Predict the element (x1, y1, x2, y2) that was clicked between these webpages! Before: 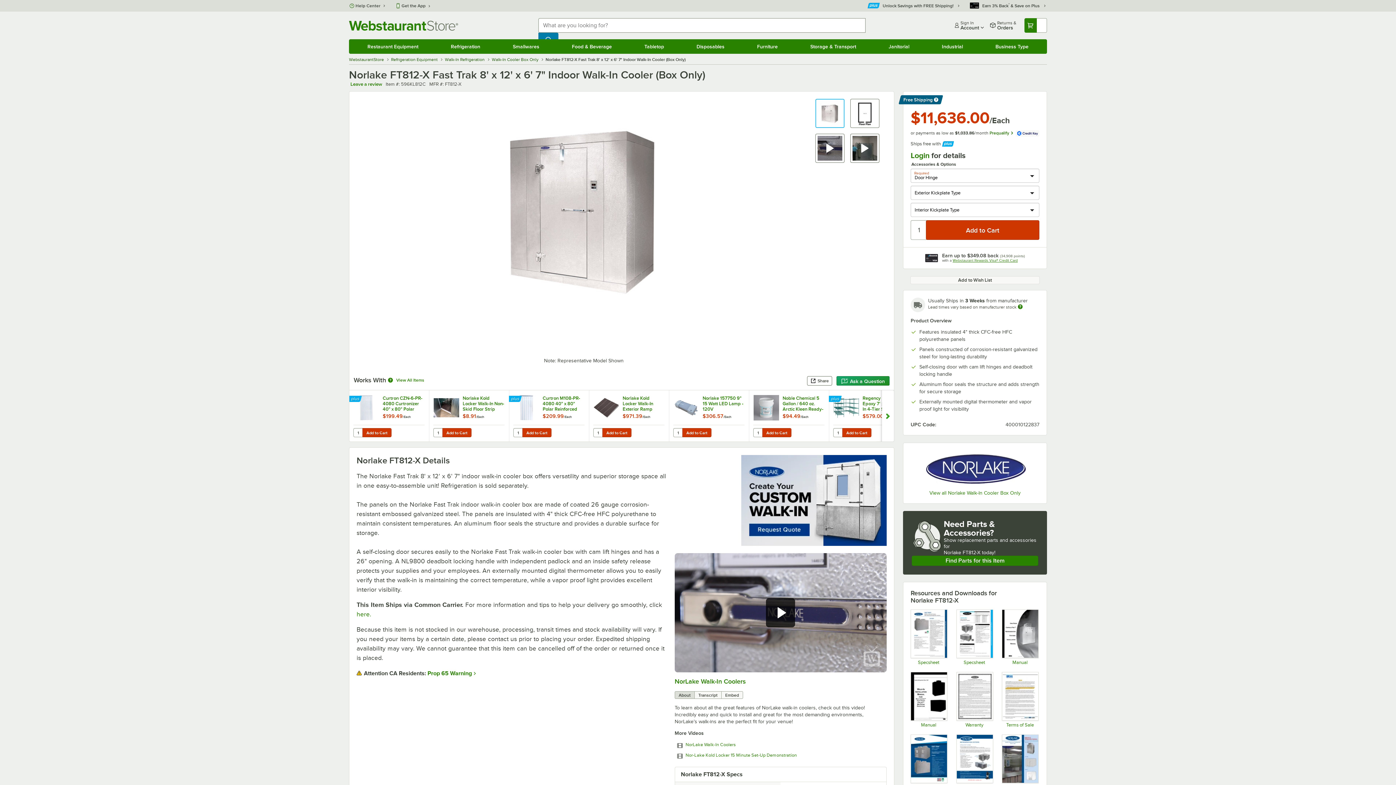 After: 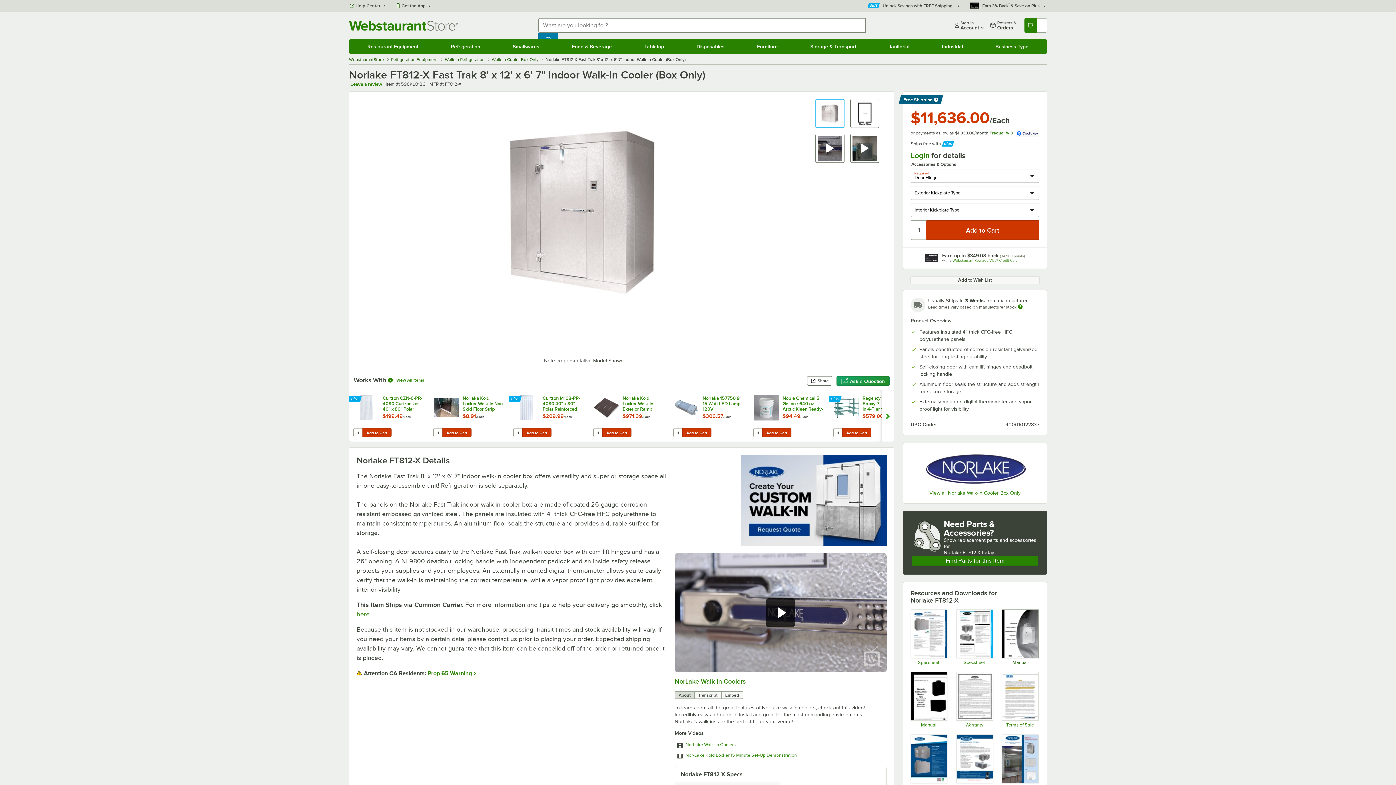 Action: bbox: (1002, 609, 1038, 665) label: Manual